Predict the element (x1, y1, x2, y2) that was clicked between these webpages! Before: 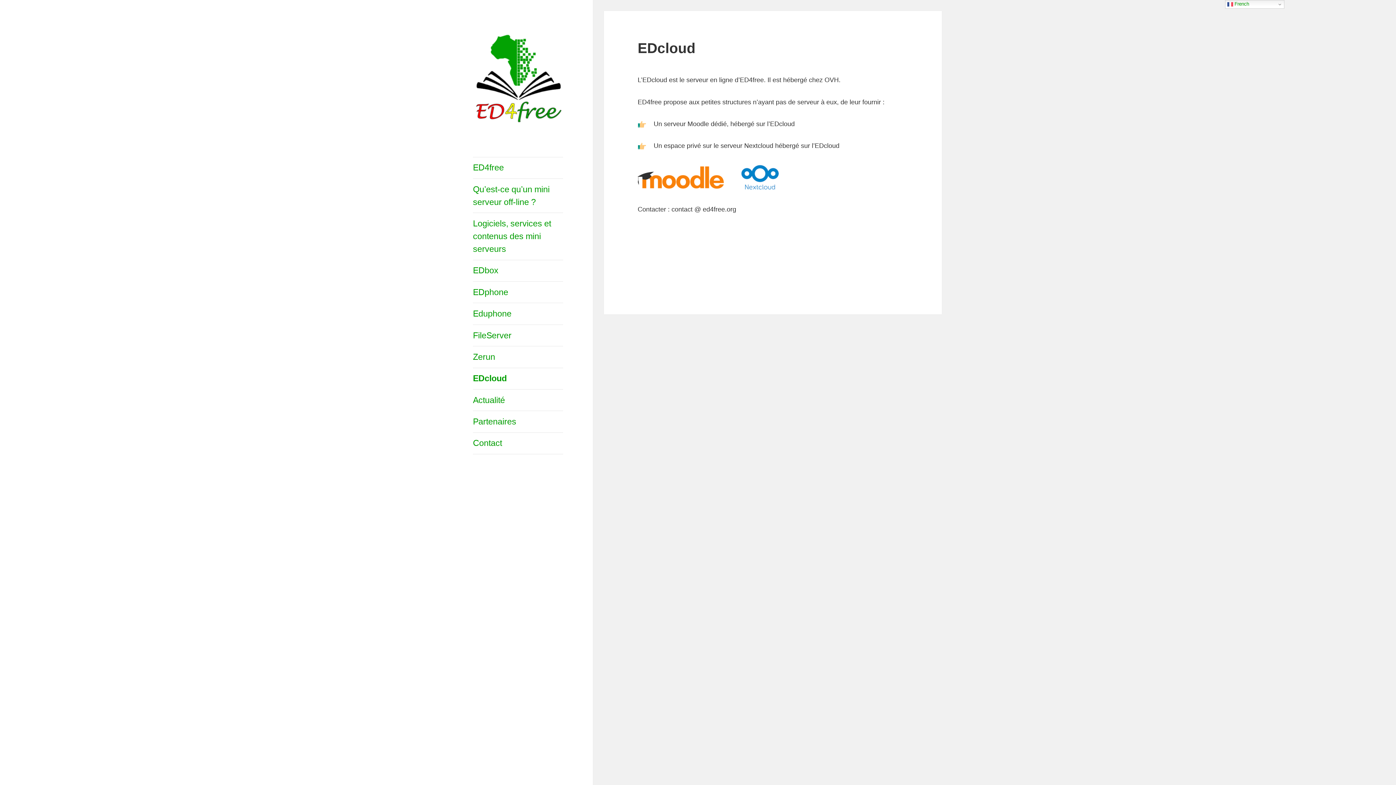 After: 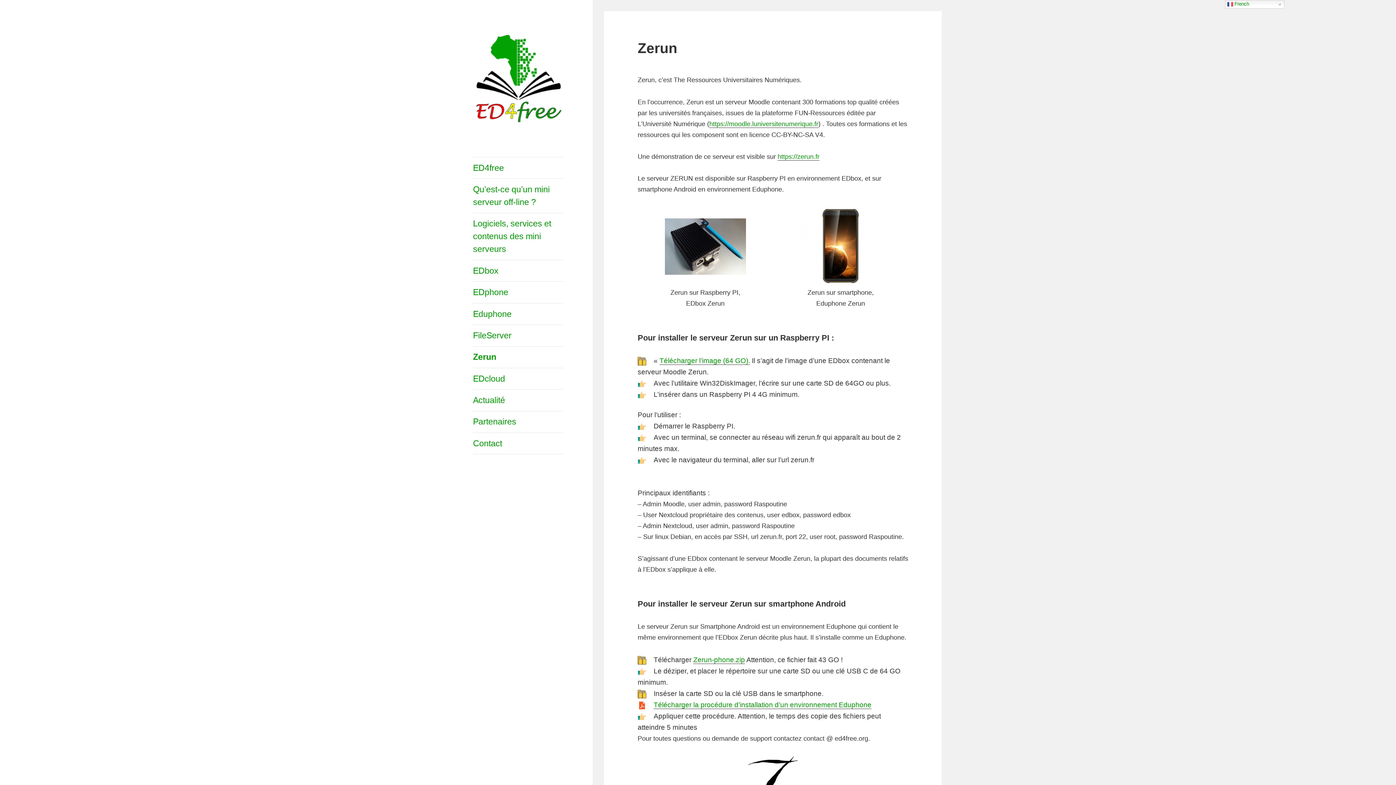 Action: bbox: (473, 346, 563, 367) label: Zerun